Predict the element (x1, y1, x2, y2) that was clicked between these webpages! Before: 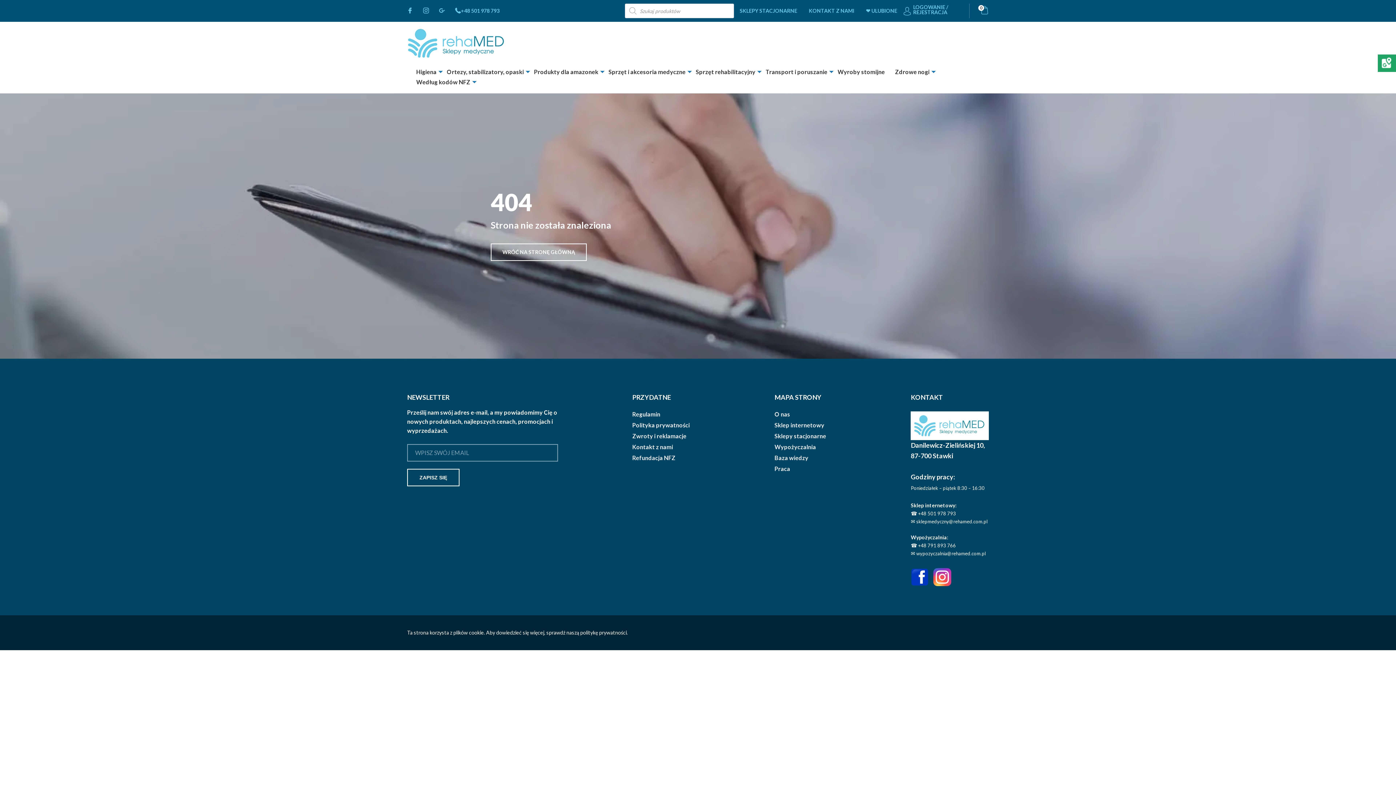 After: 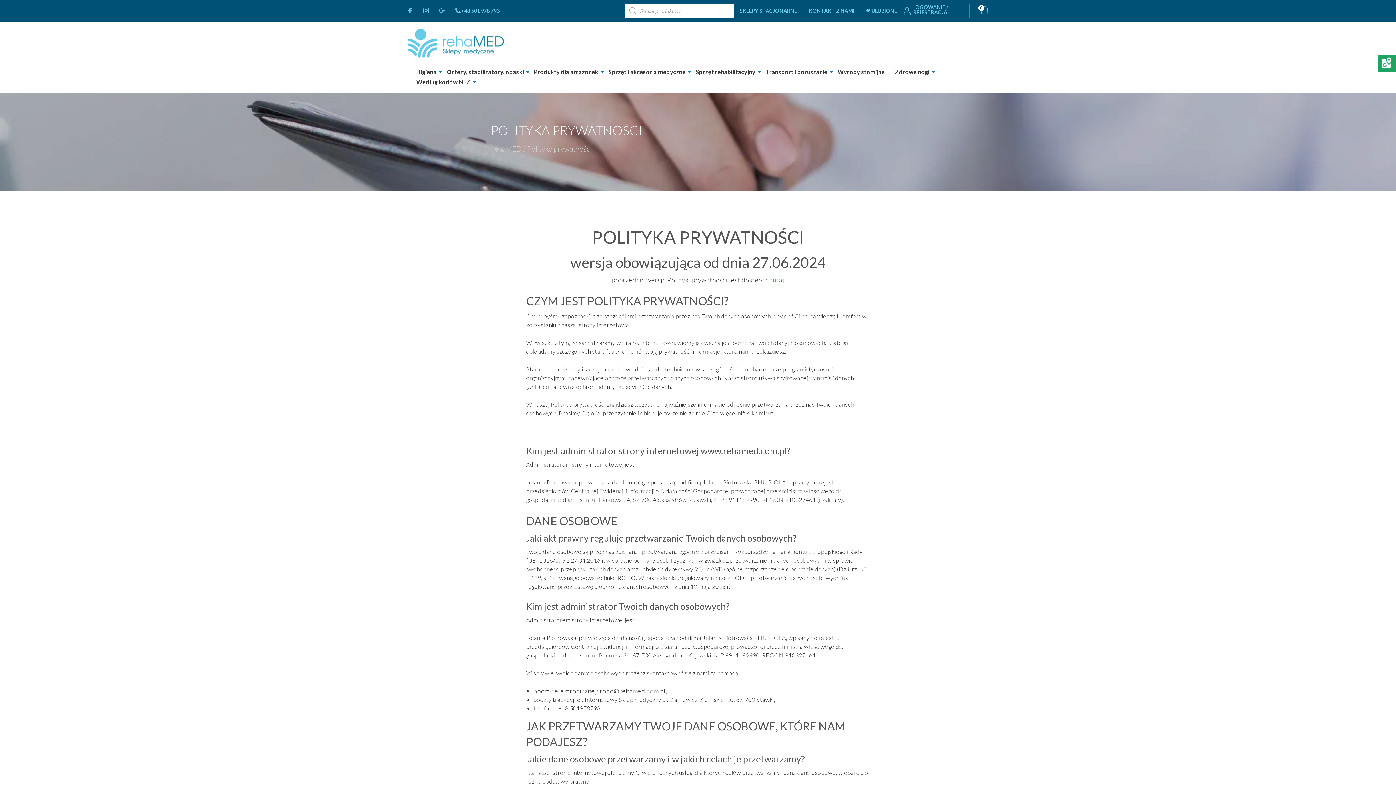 Action: bbox: (632, 422, 763, 428) label: Polityka prywatności